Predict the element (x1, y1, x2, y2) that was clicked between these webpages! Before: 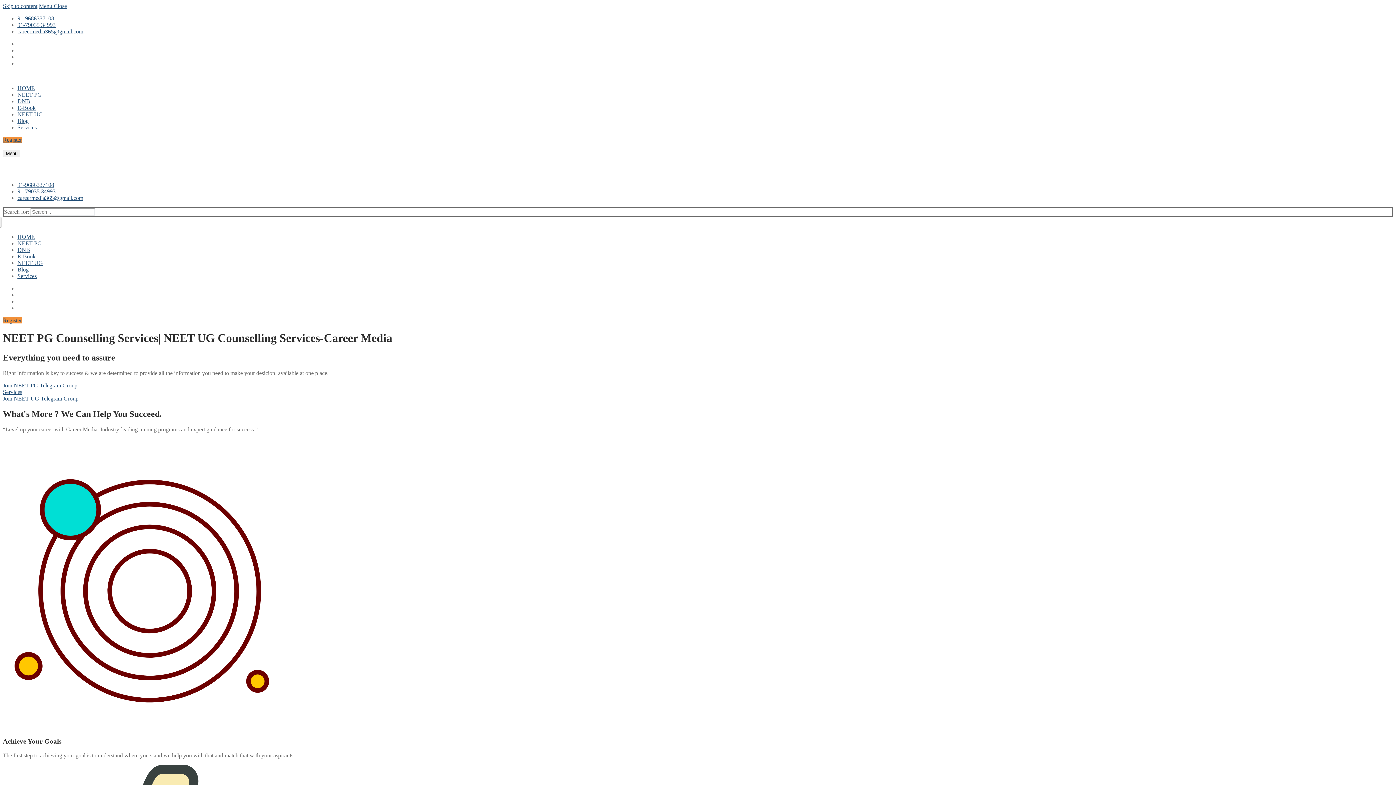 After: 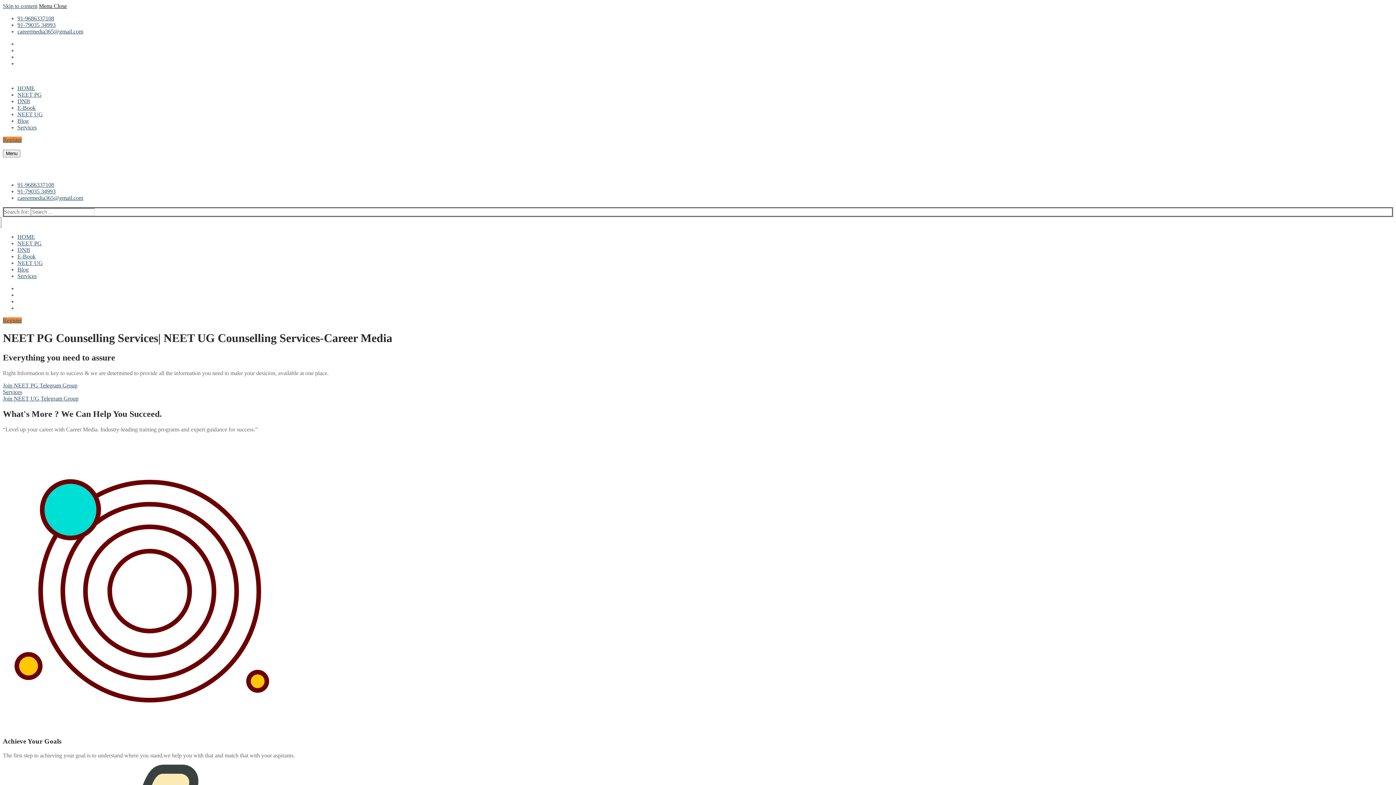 Action: label: Menu Close bbox: (38, 2, 66, 9)